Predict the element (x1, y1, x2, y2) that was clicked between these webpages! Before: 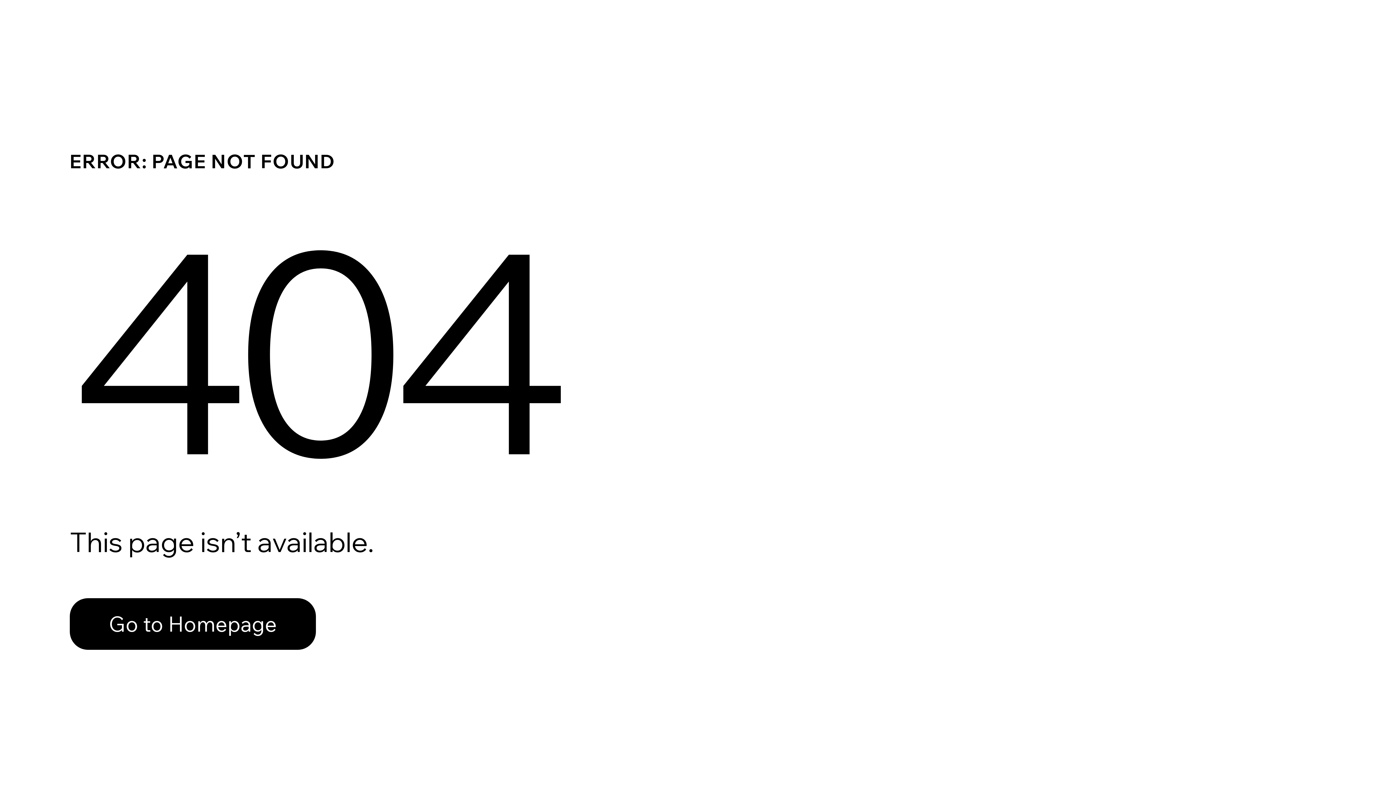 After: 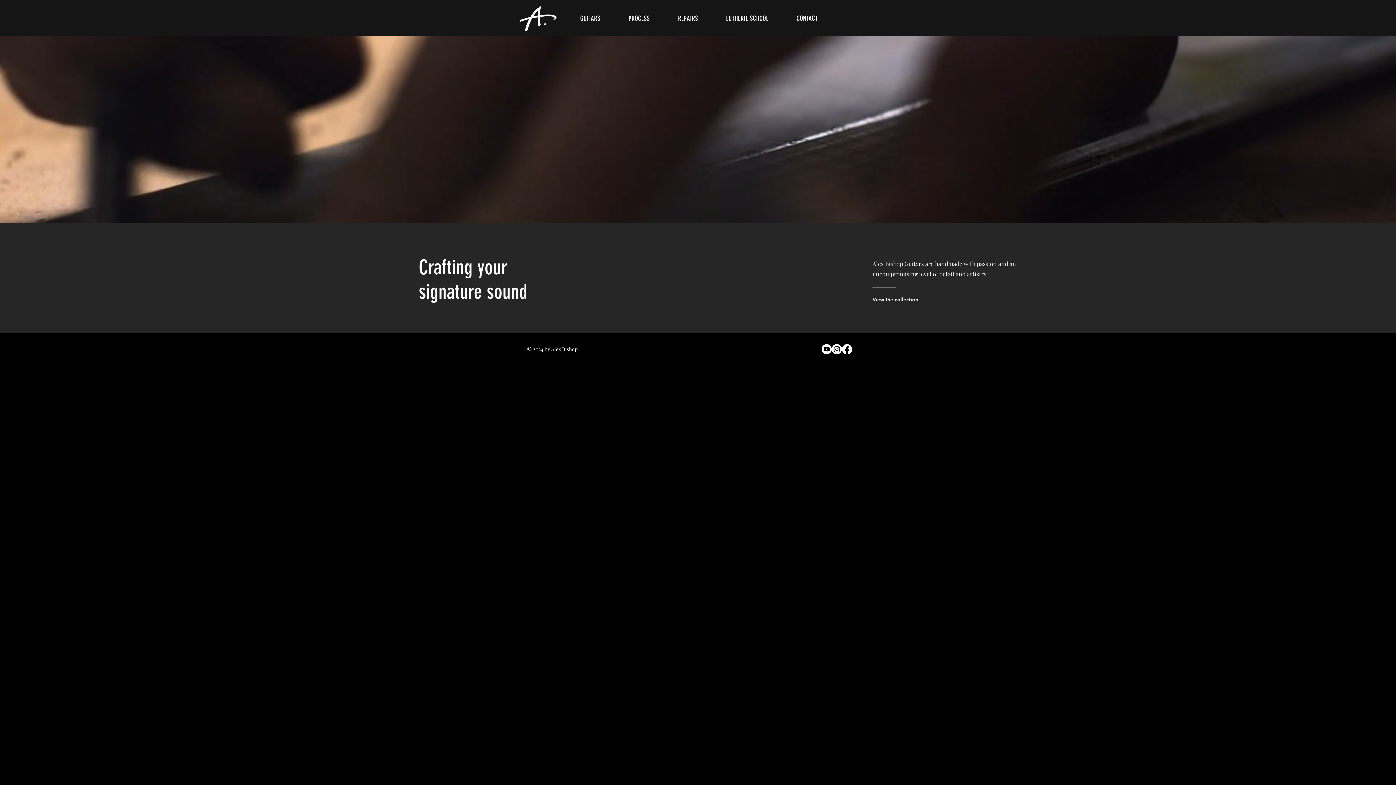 Action: bbox: (69, 582, 768, 659) label: Go to Homepage